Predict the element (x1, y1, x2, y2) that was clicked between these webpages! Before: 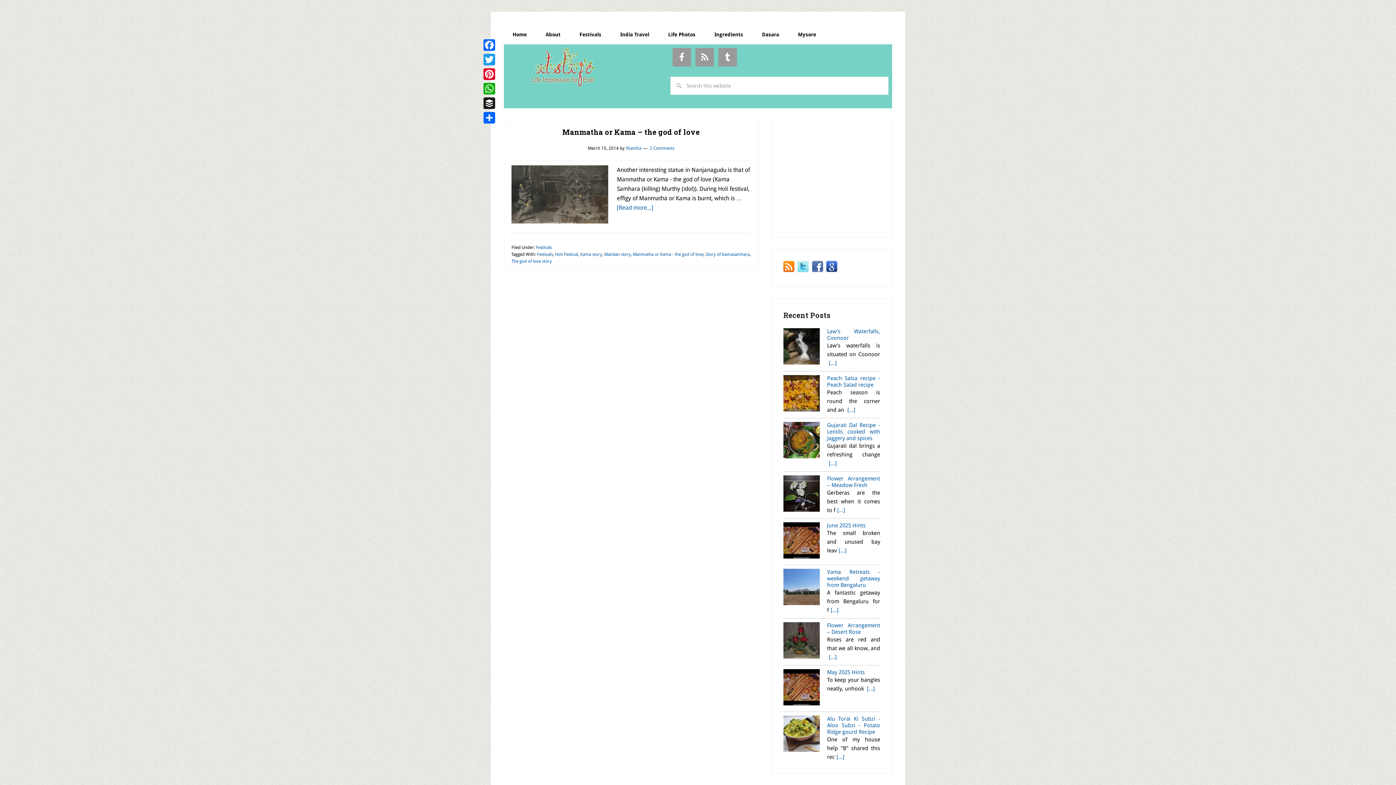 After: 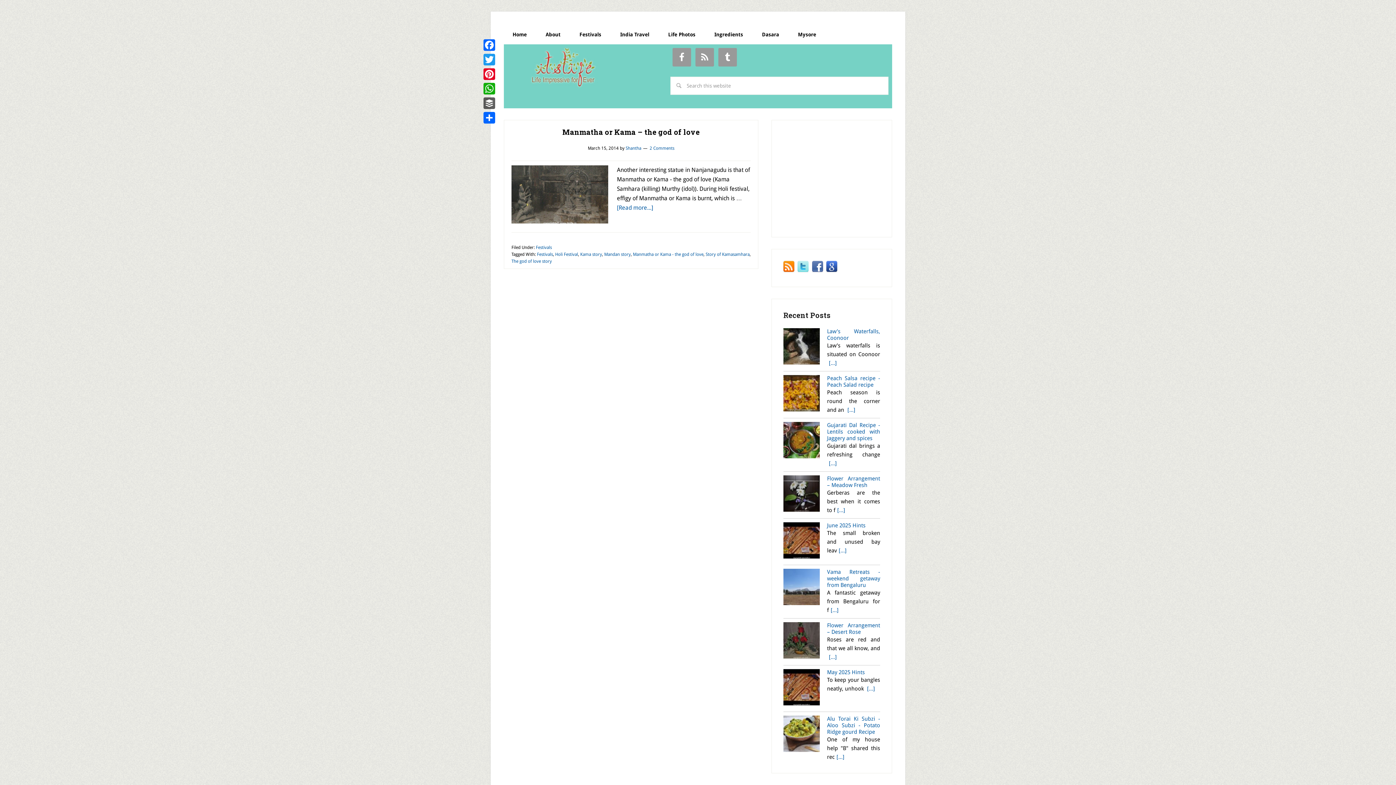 Action: label: Buffer bbox: (482, 96, 496, 110)